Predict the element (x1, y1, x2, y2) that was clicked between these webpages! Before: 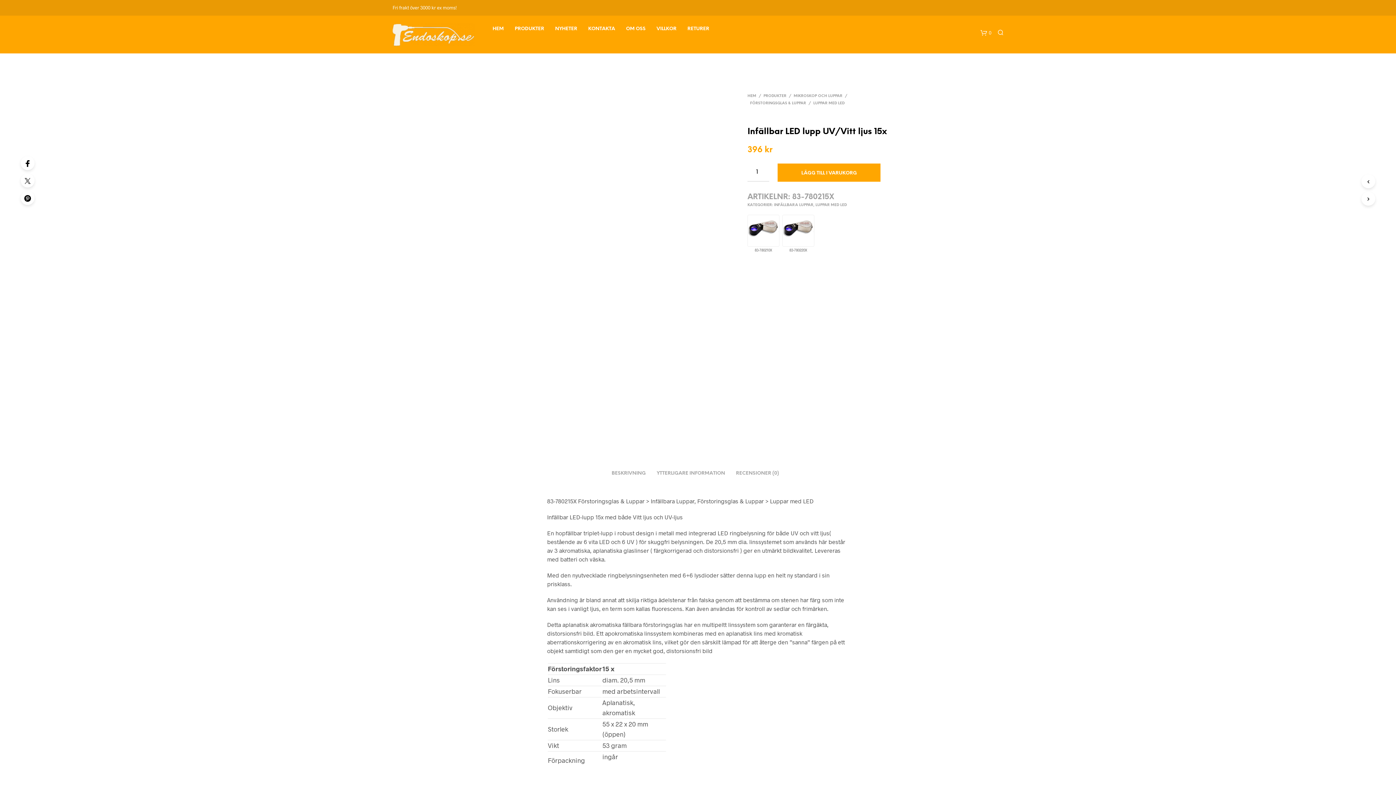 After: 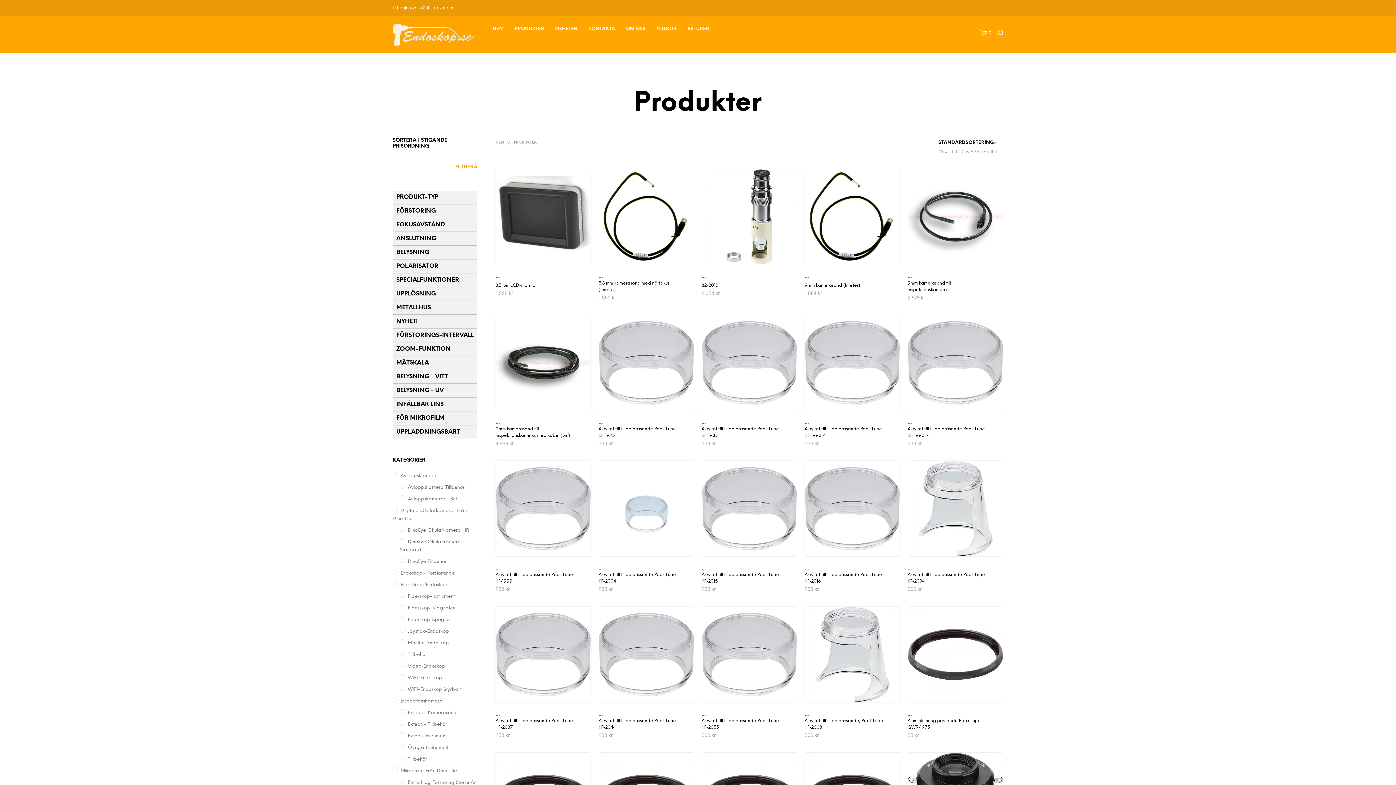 Action: bbox: (509, 22, 549, 34) label: PRODUKTER